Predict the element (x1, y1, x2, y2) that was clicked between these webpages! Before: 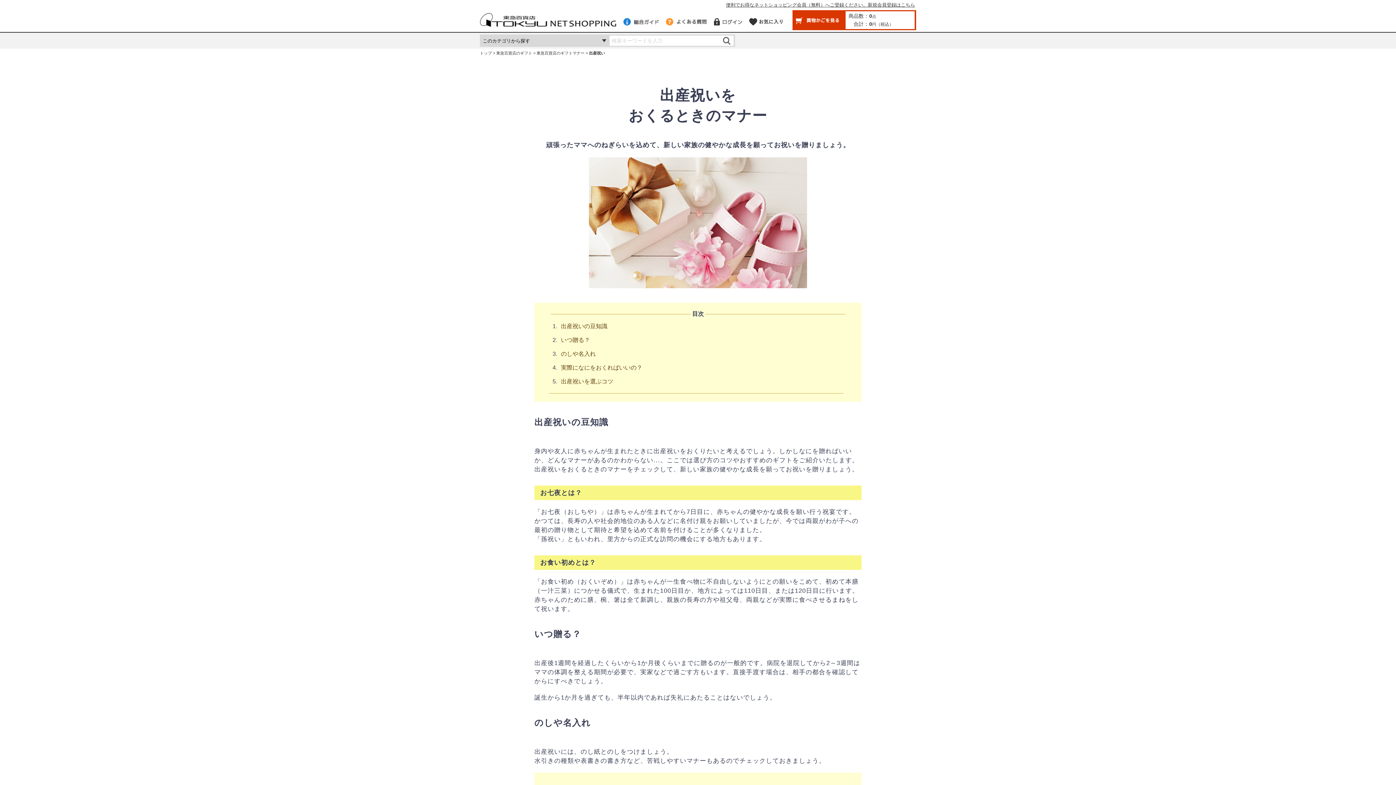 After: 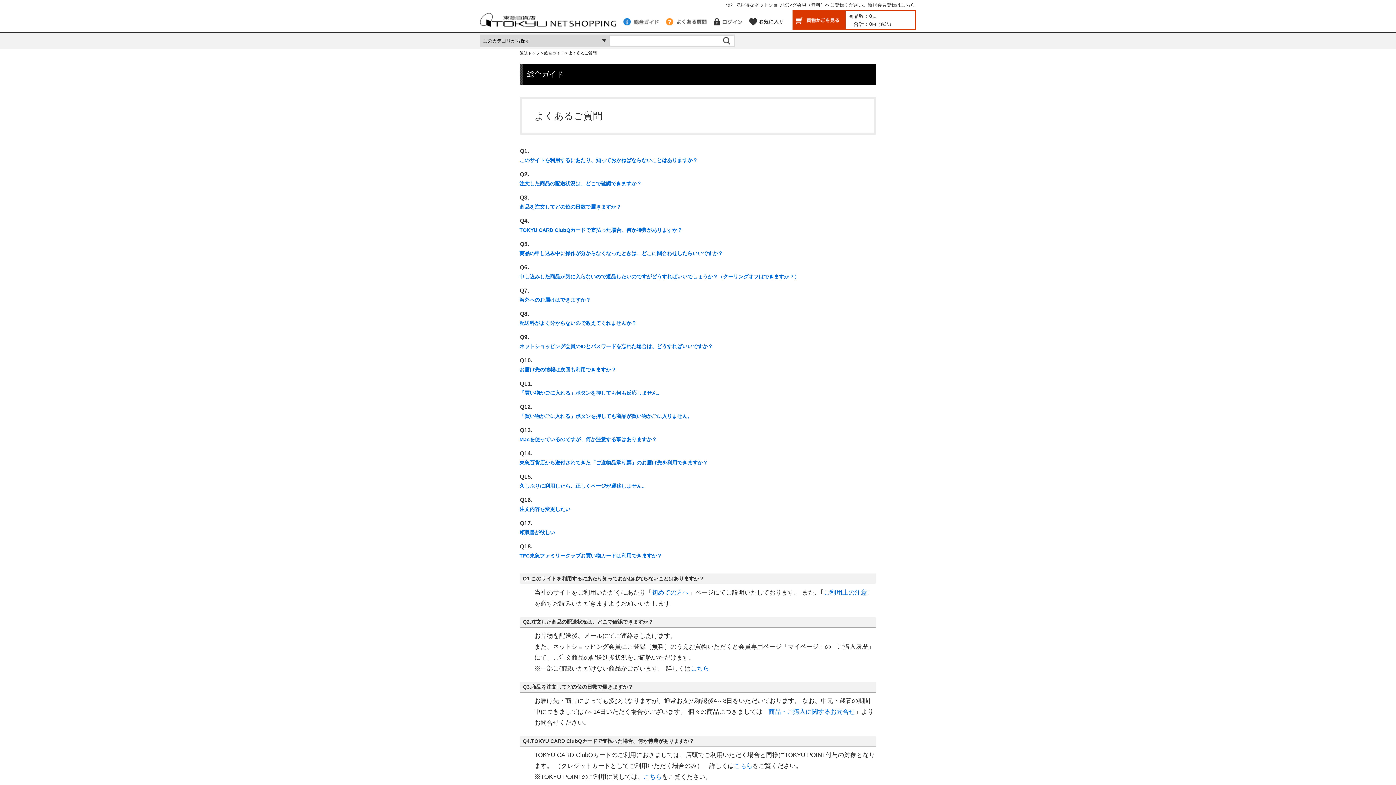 Action: bbox: (666, 18, 706, 24)